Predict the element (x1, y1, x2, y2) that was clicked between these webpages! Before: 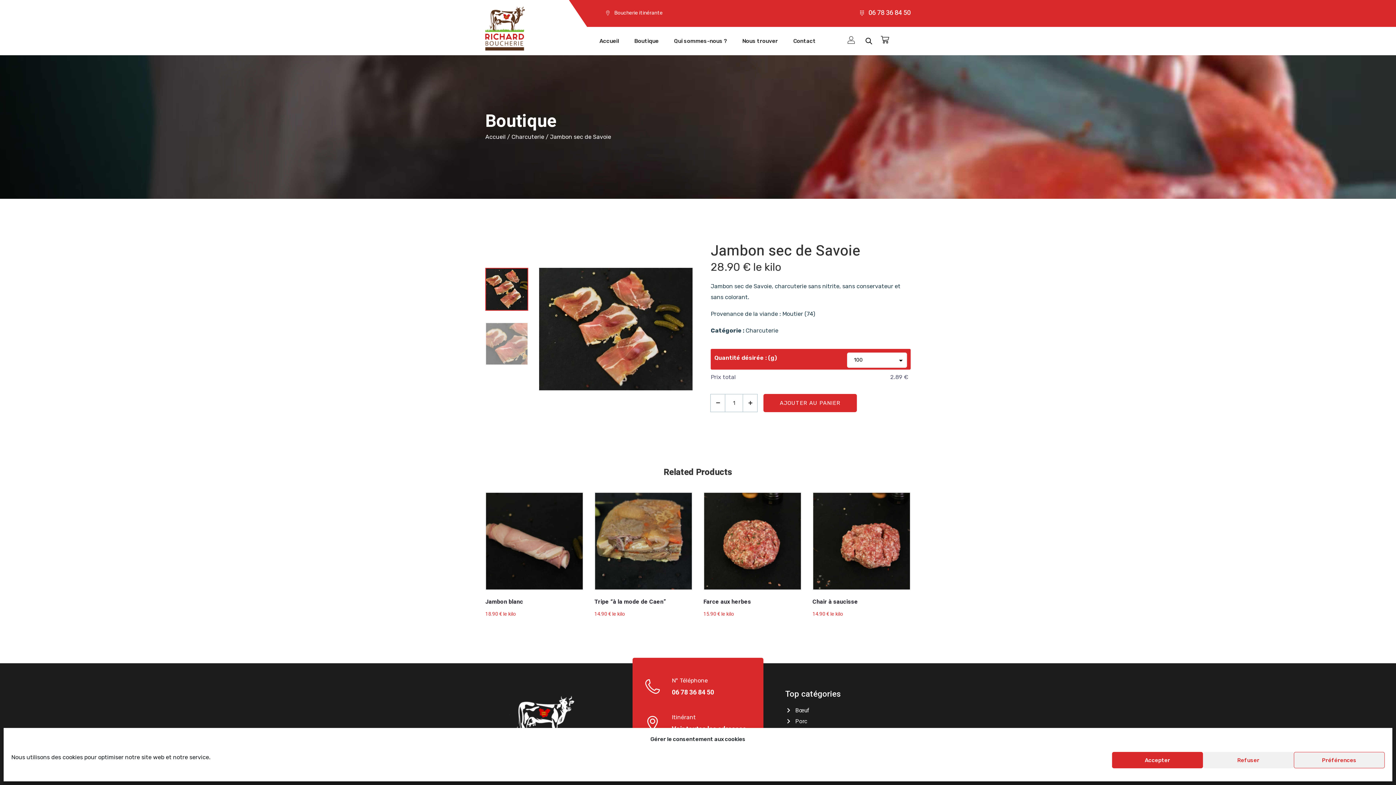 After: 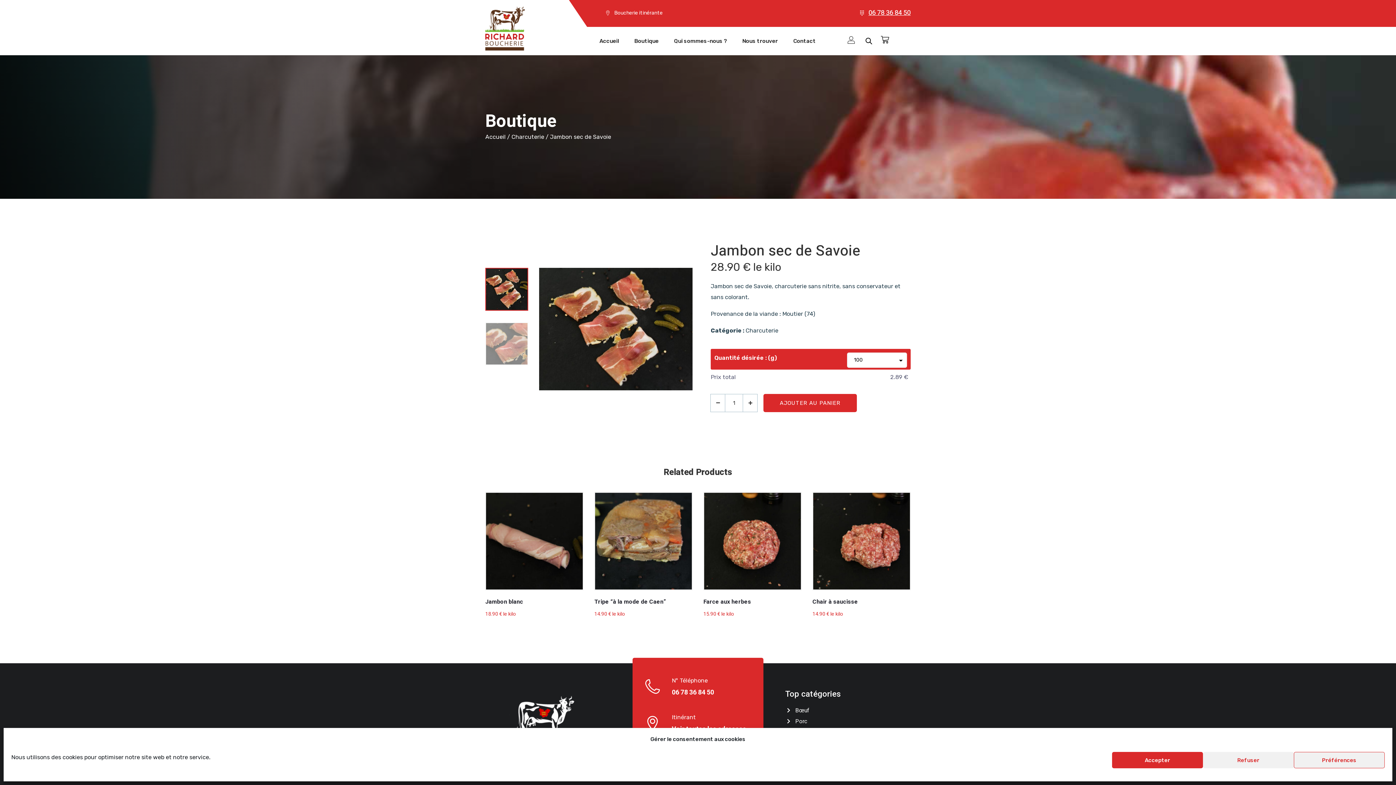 Action: label: 06 78 36 84 50 bbox: (868, 8, 910, 17)